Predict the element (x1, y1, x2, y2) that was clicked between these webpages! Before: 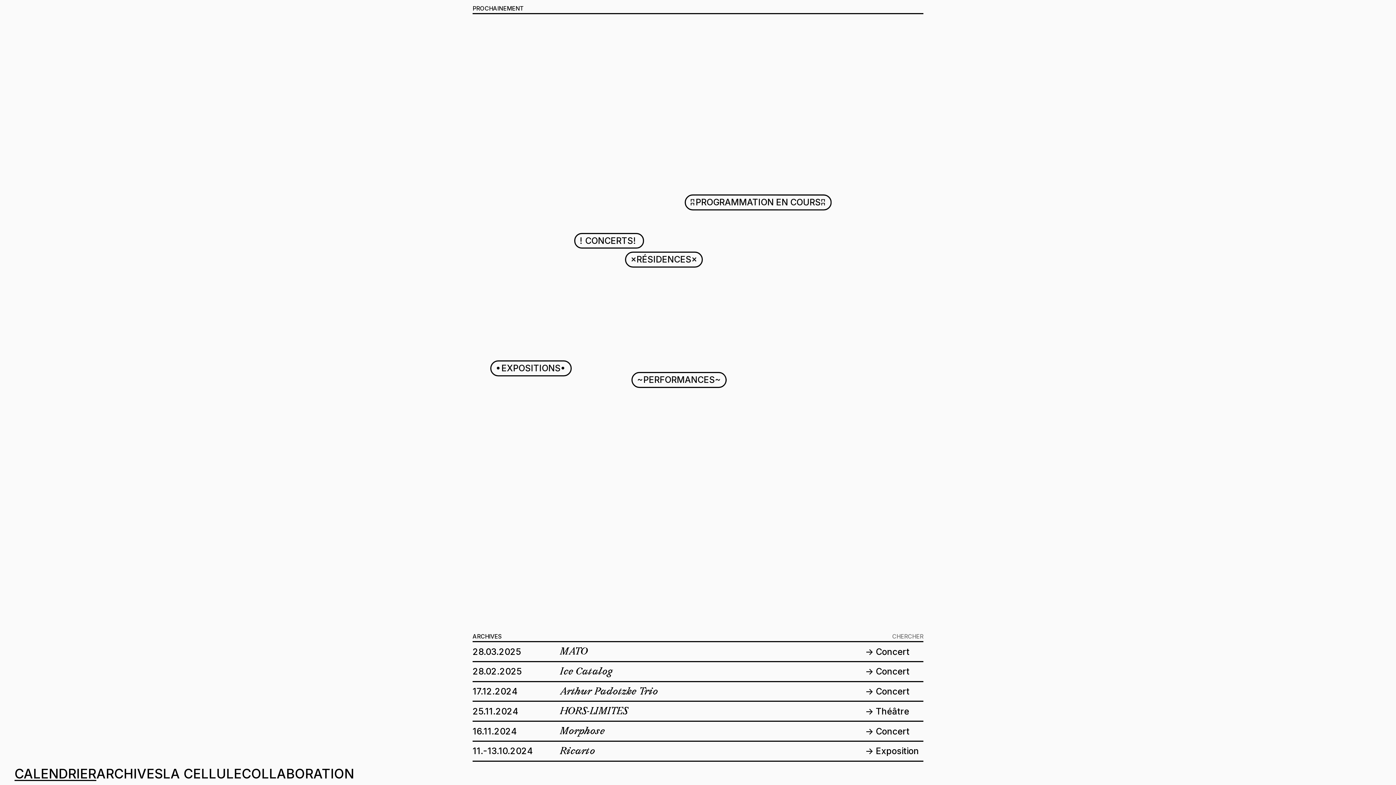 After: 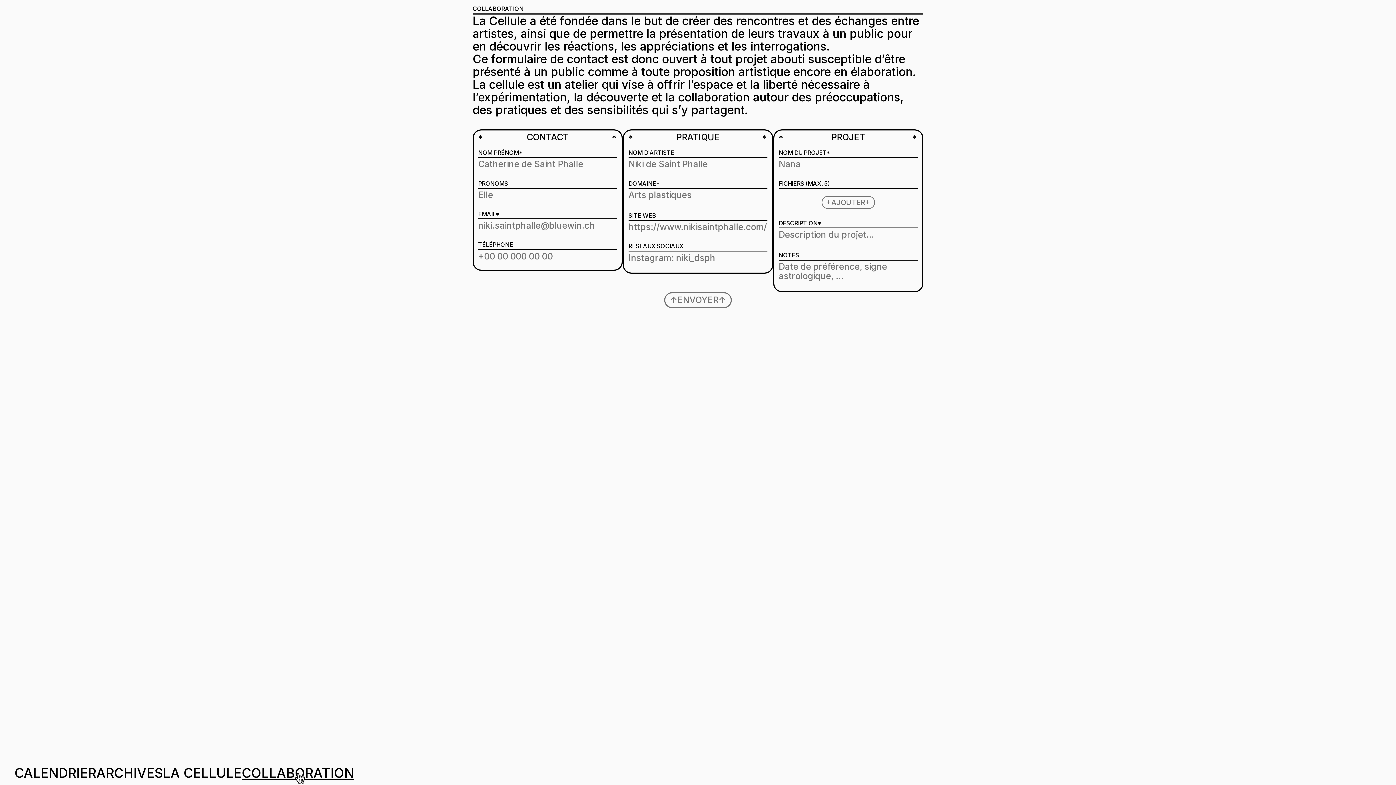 Action: bbox: (241, 767, 354, 781) label: COLLABORATION